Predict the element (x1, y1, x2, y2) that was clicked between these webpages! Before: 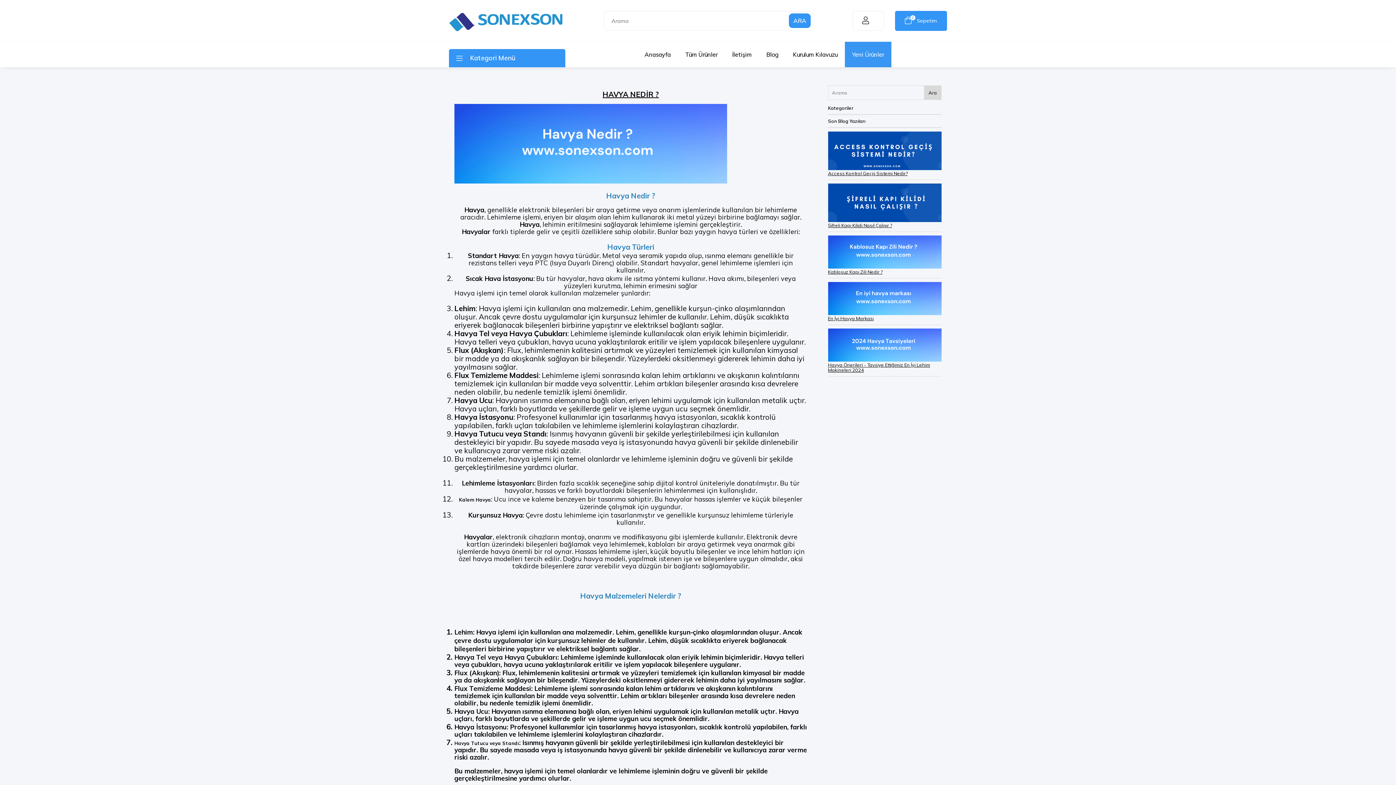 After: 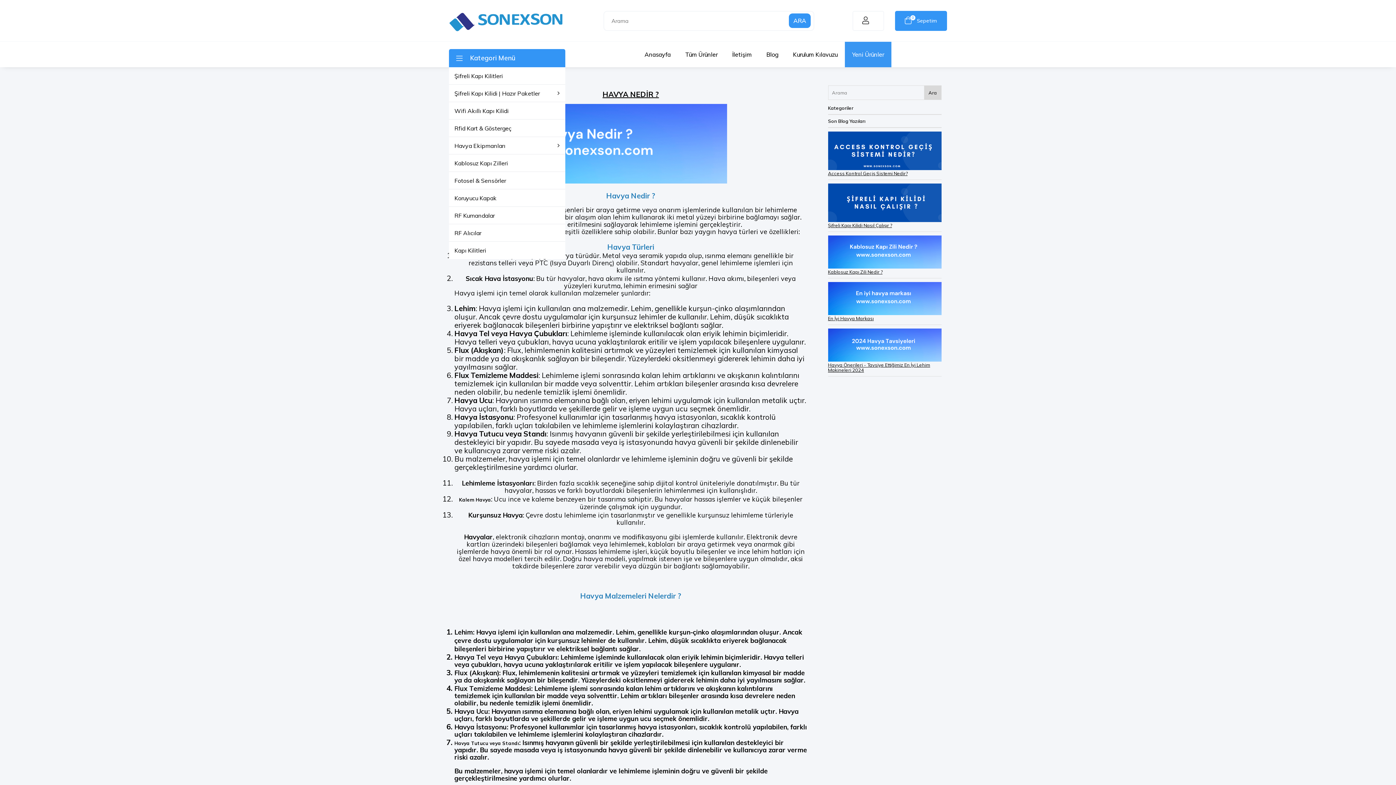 Action: label: Kategori Menü bbox: (449, 49, 565, 67)